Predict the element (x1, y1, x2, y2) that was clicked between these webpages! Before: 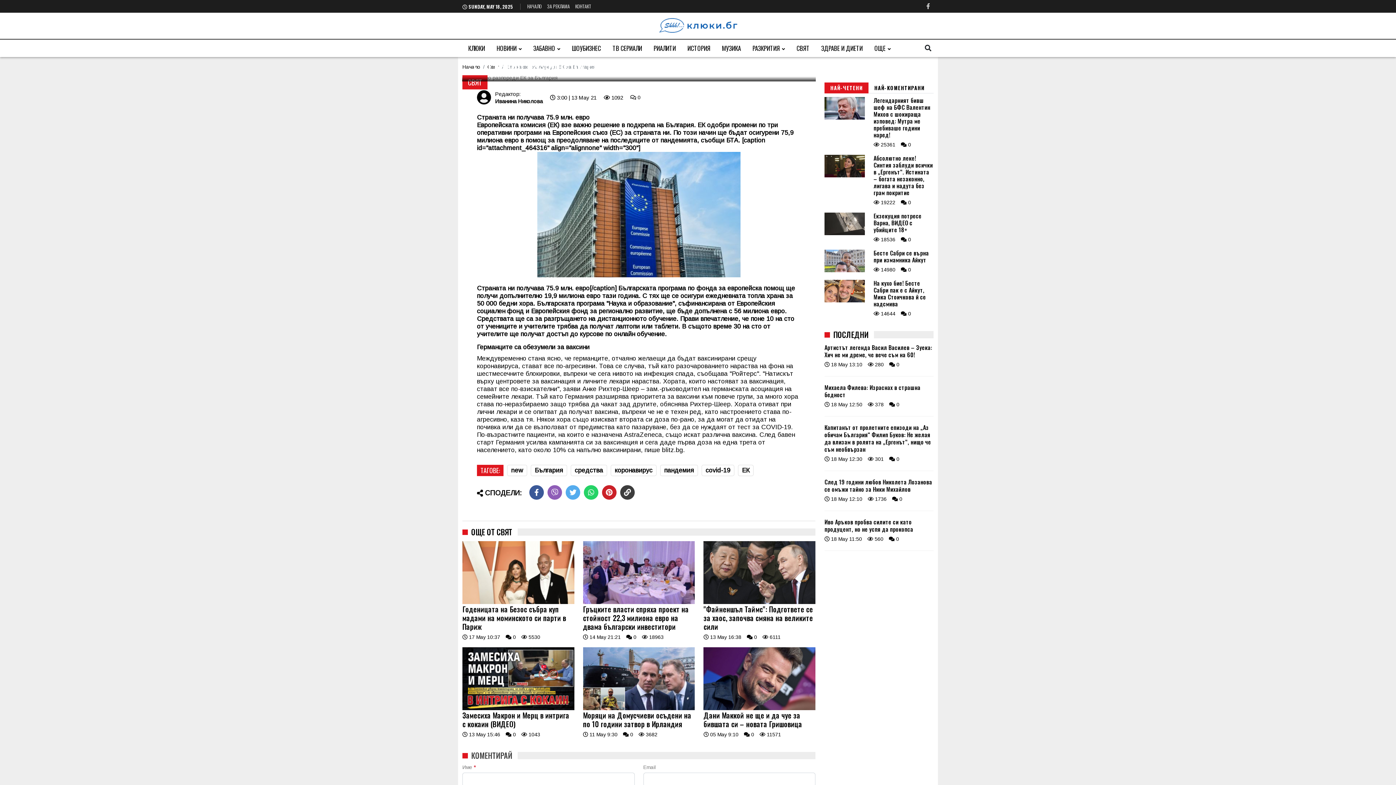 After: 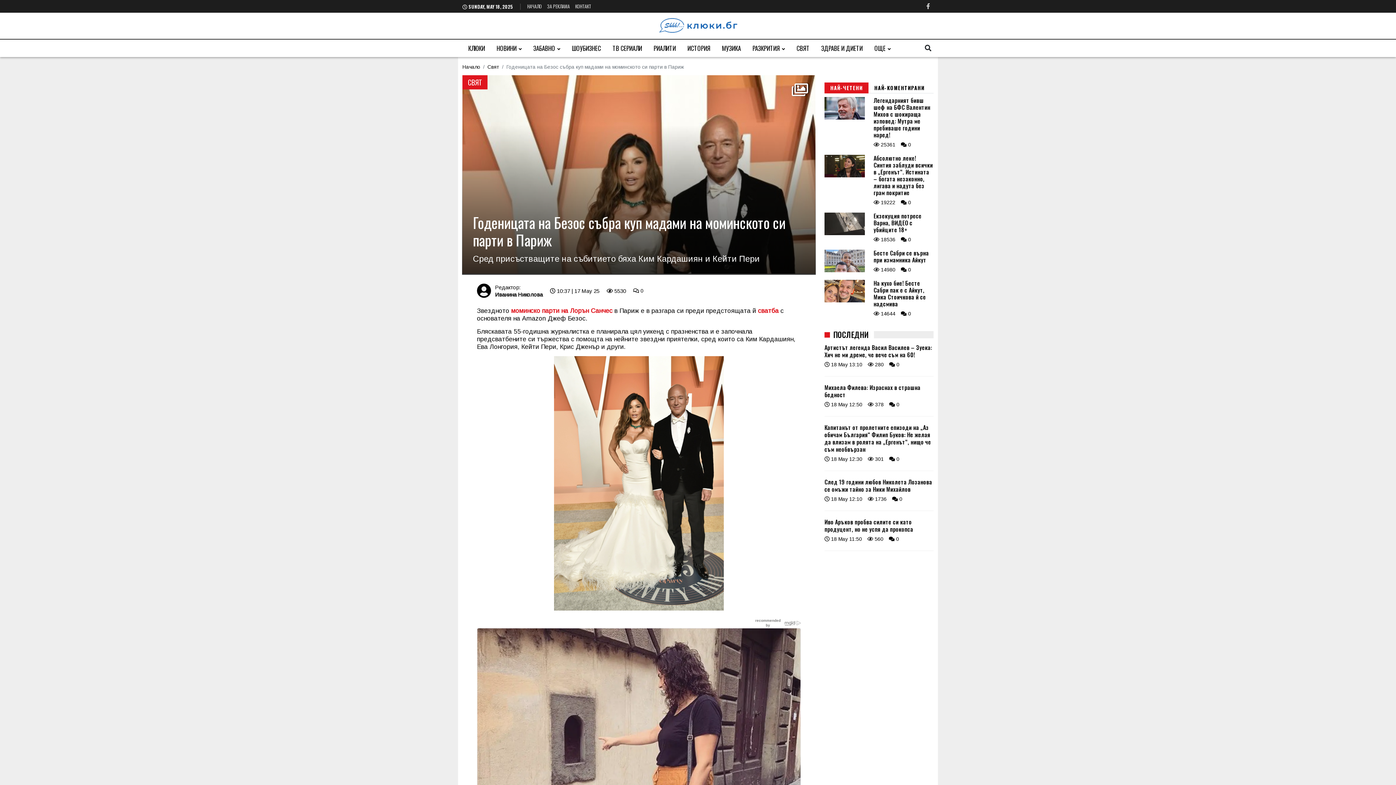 Action: bbox: (462, 608, 574, 614)